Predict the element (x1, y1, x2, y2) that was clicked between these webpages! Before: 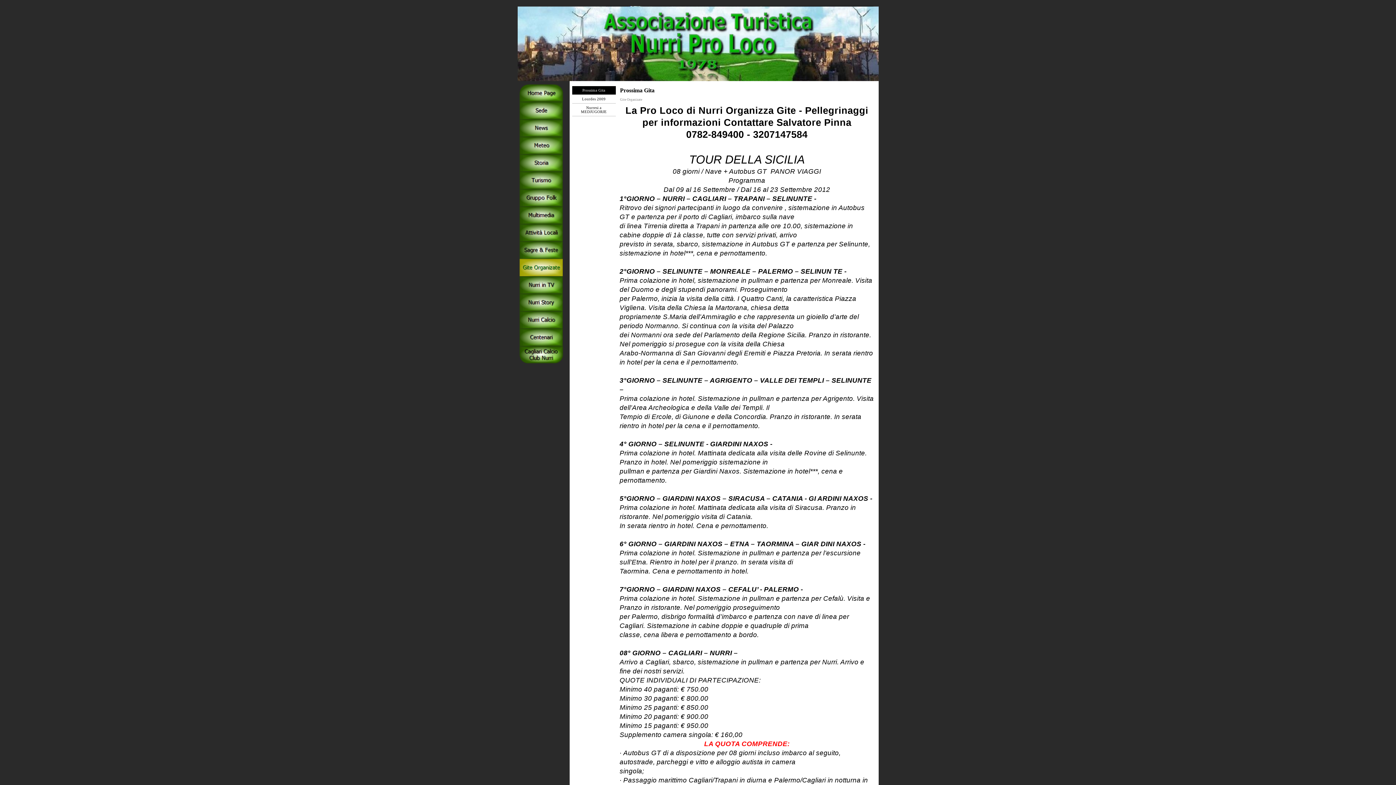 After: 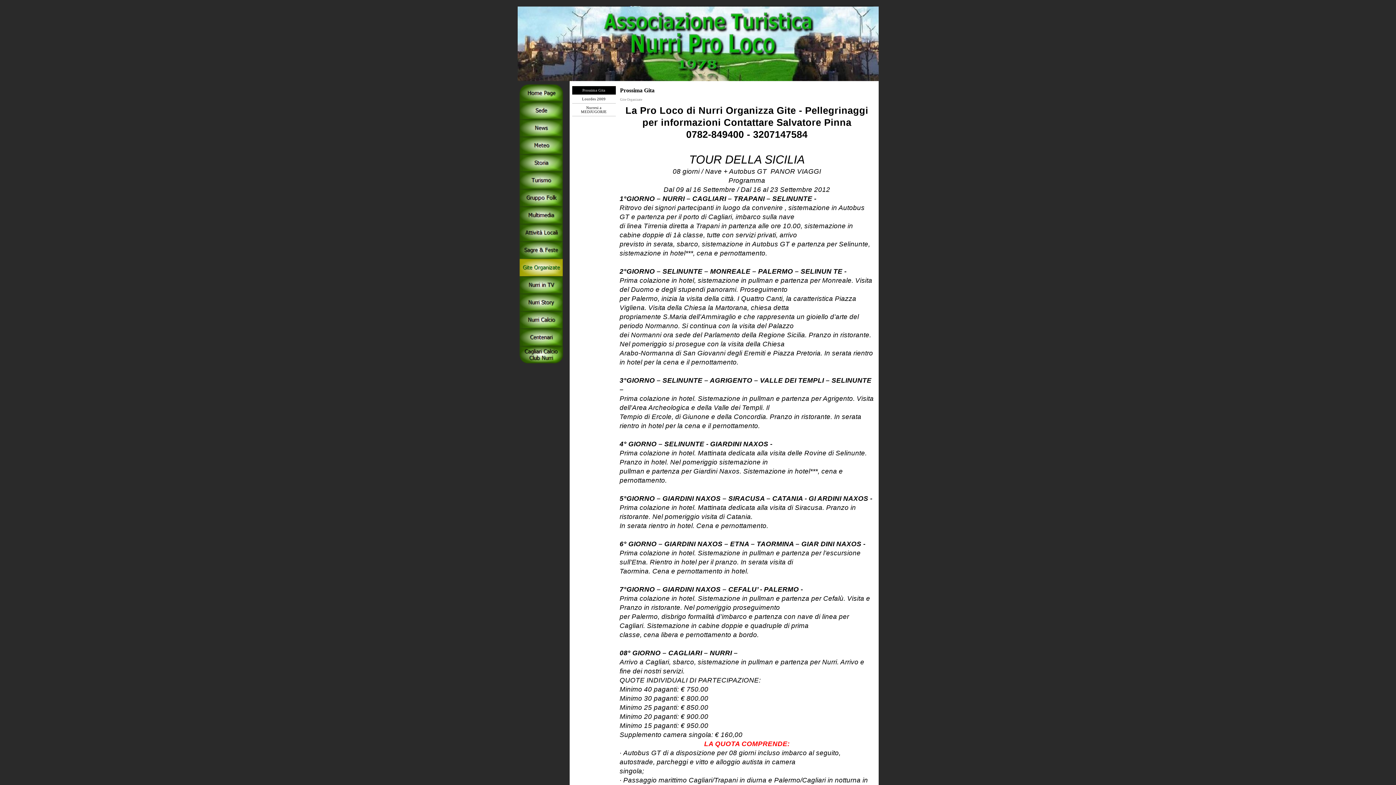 Action: label: 	Prossima Gita bbox: (572, 86, 615, 94)